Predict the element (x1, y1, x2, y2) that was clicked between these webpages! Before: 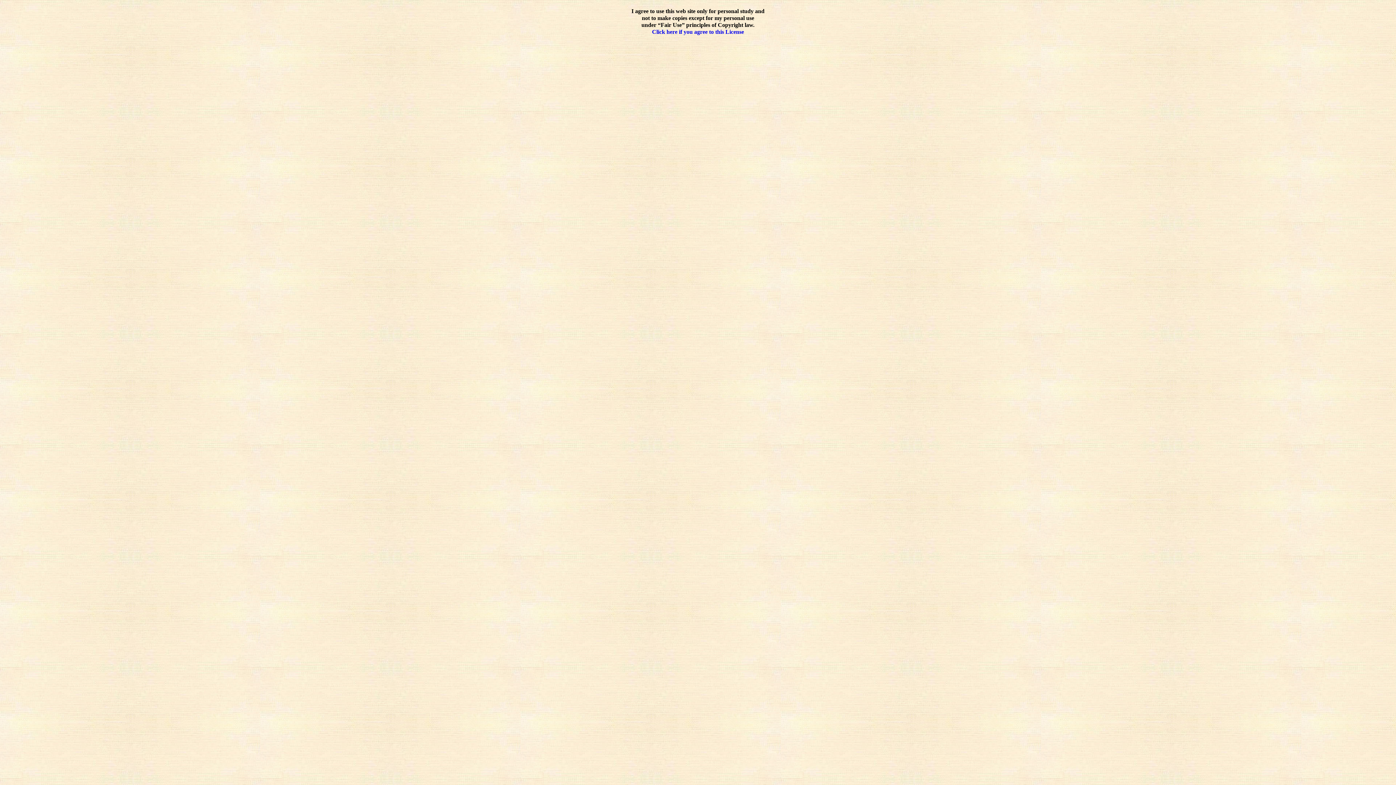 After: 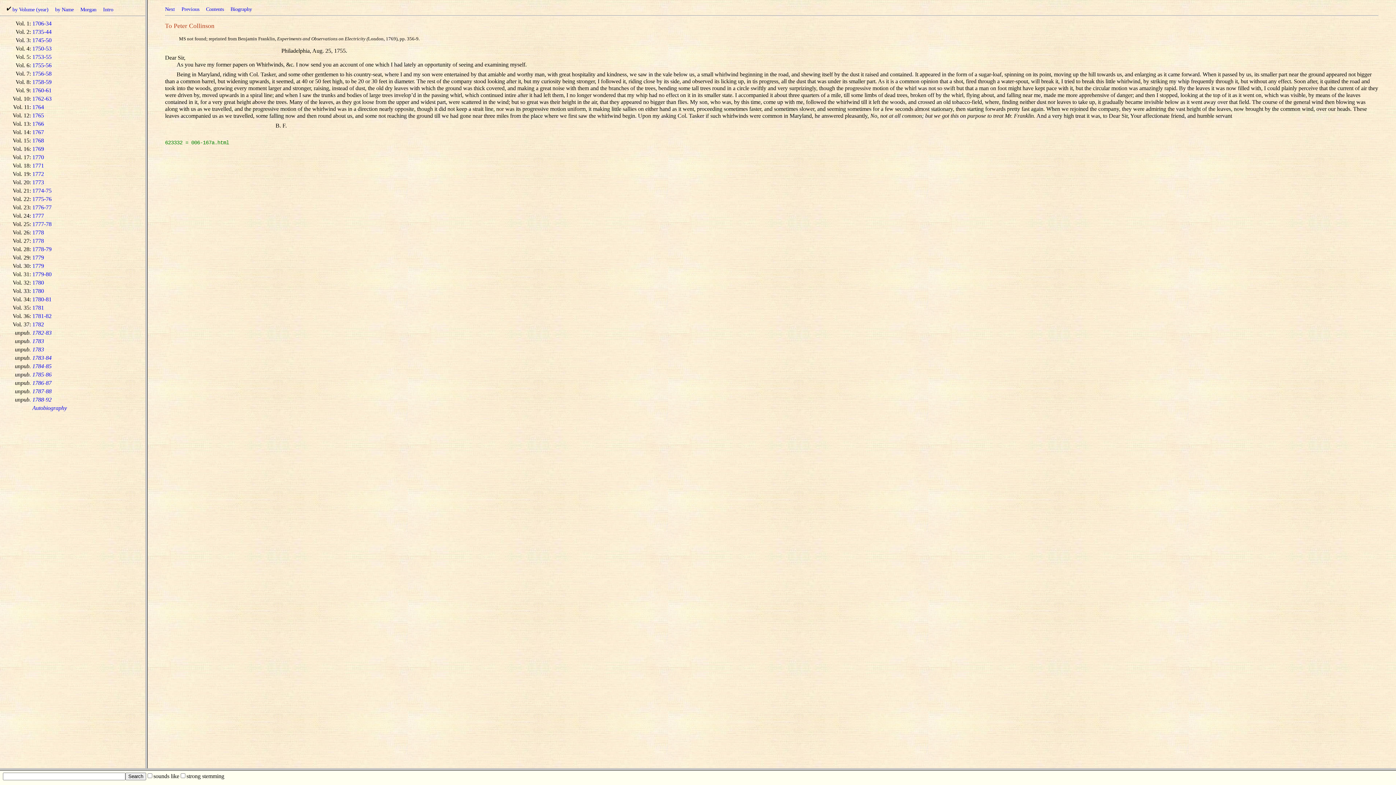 Action: label: Click here if you agree to this License bbox: (652, 28, 744, 35)